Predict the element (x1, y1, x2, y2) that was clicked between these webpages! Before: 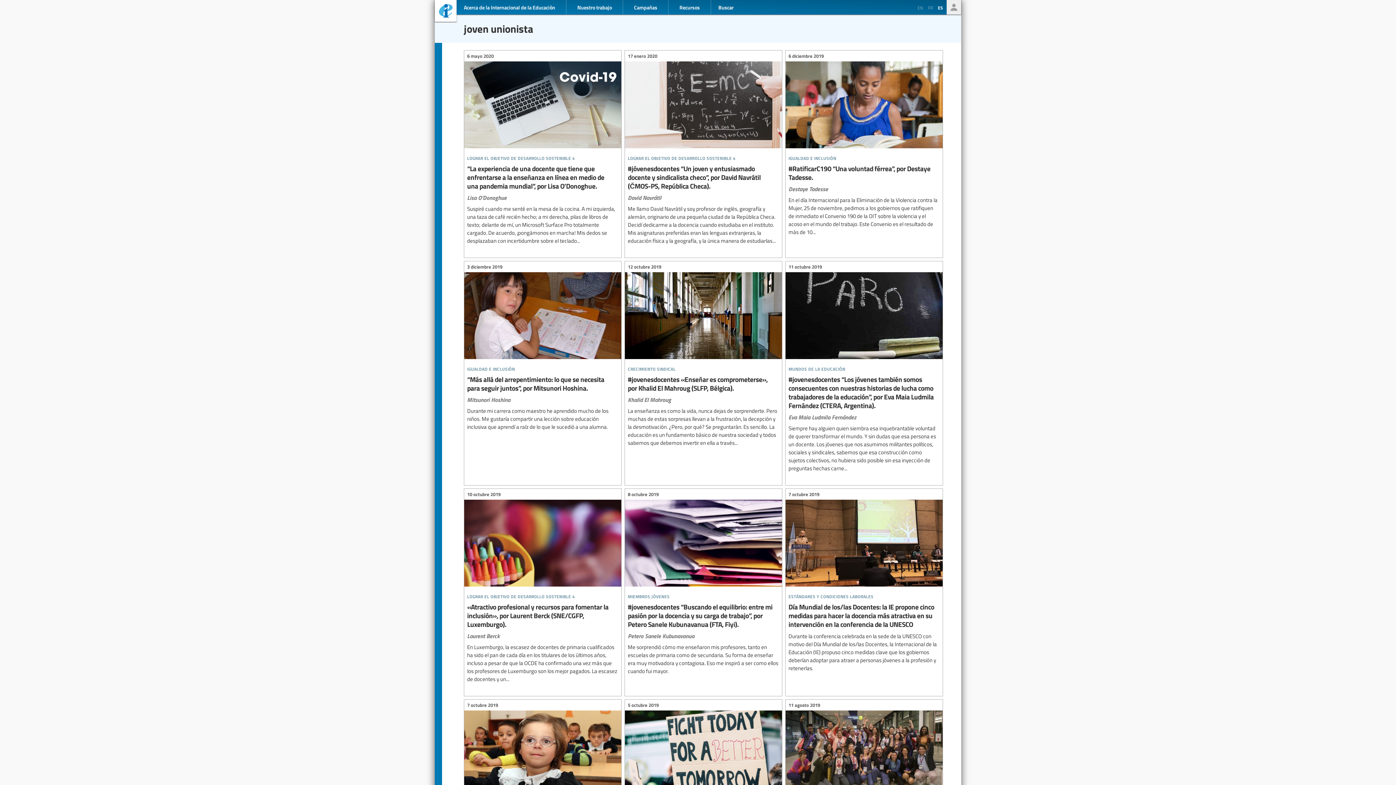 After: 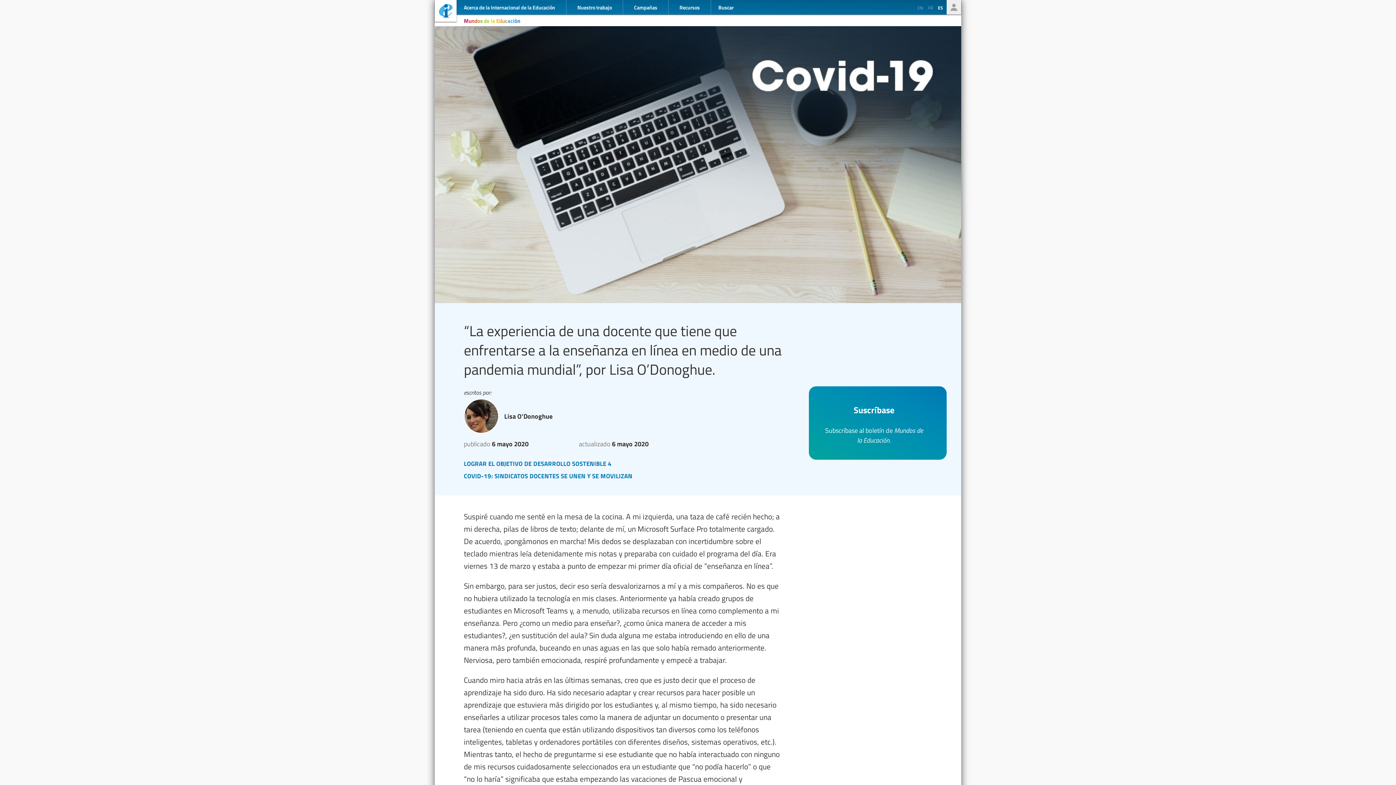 Action: bbox: (464, 50, 621, 248) label: “La experiencia de una docente que tiene que enfrentarse a la enseñanza en línea en medio de una pandemia mundial”, por Lisa O’Donoghue.